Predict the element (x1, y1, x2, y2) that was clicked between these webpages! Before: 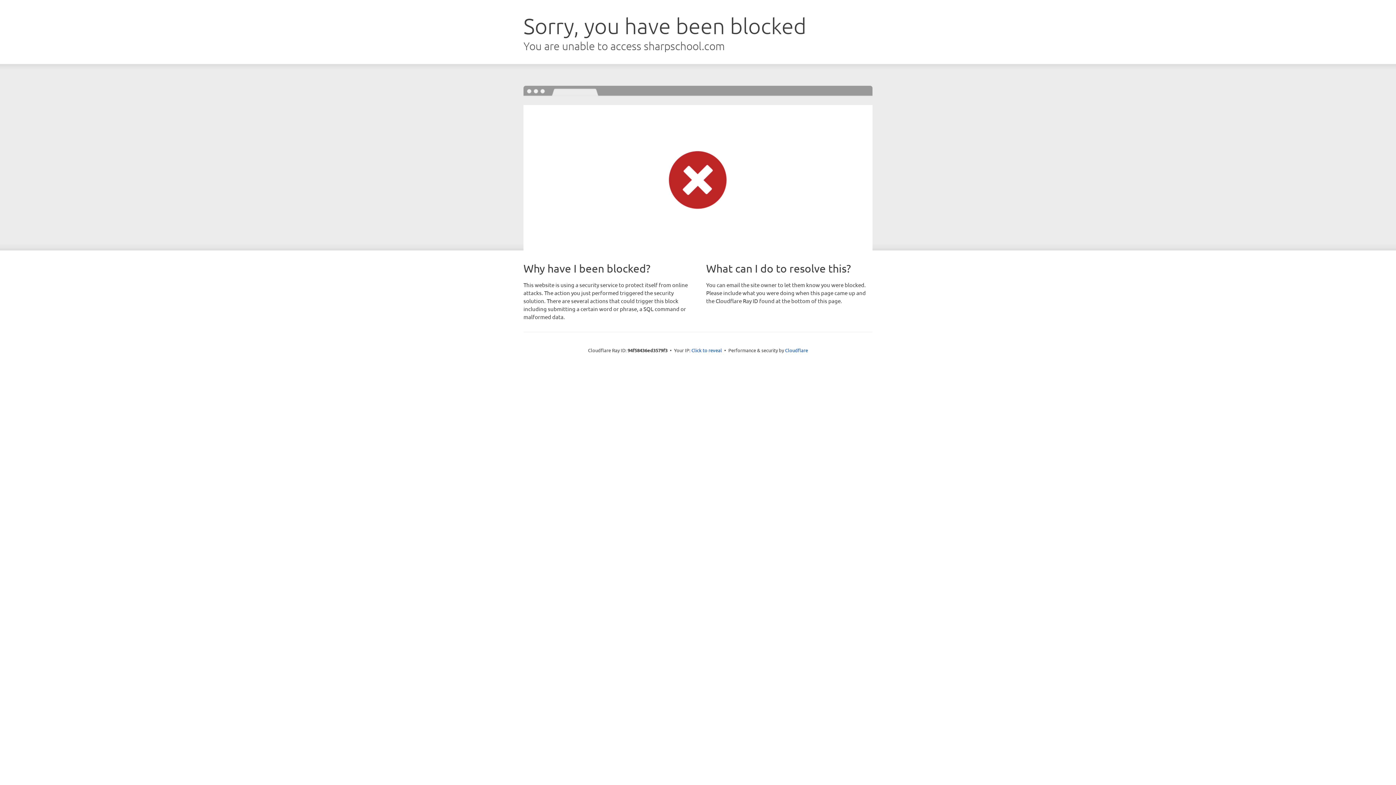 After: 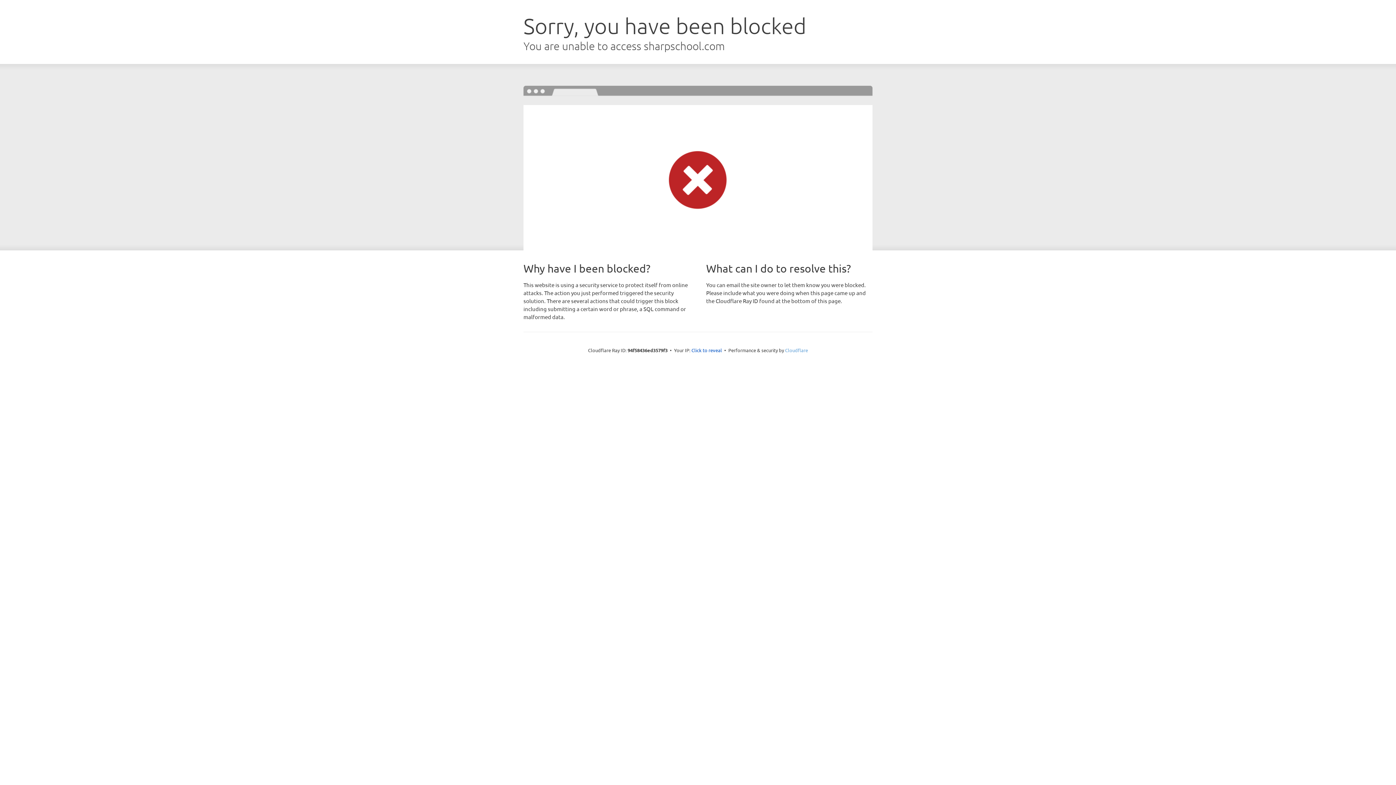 Action: bbox: (785, 347, 808, 353) label: Cloudflare